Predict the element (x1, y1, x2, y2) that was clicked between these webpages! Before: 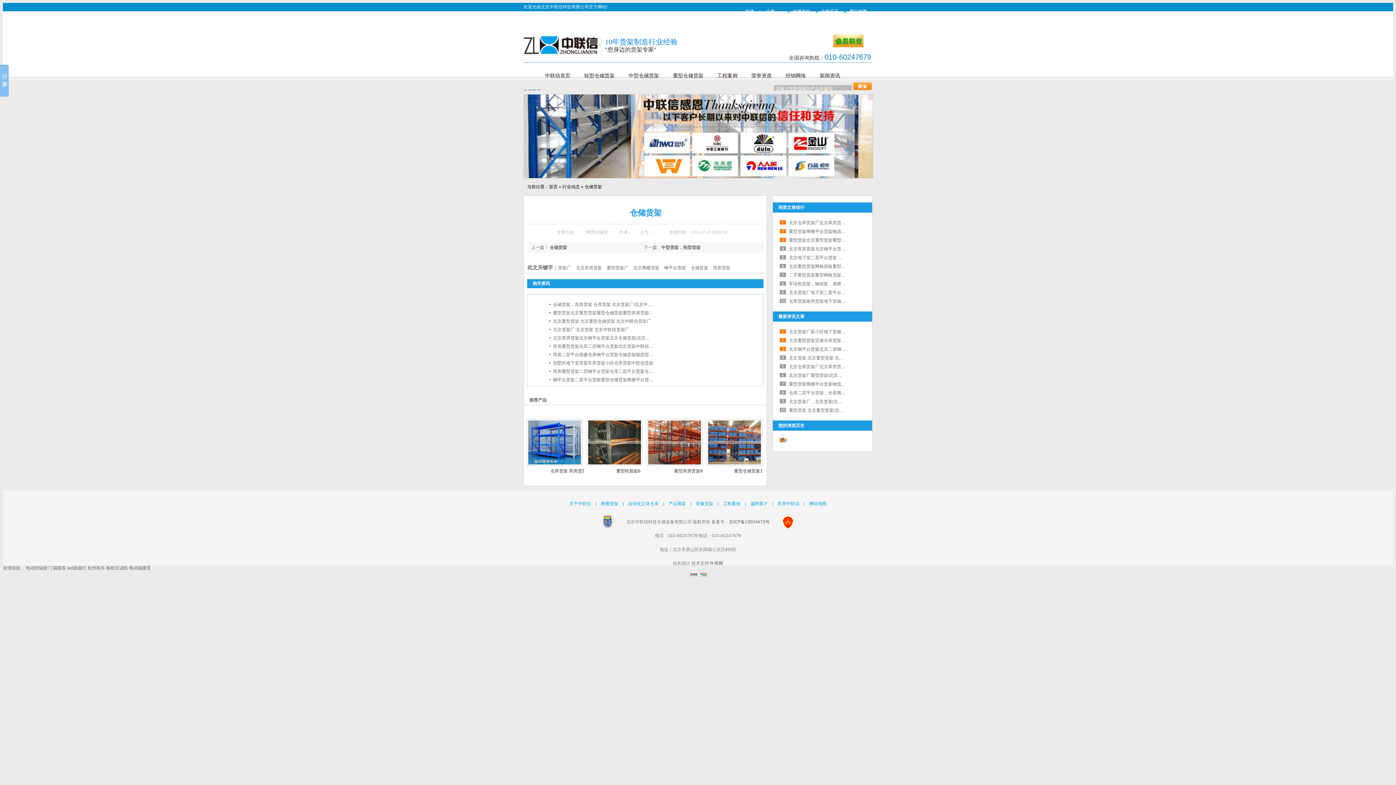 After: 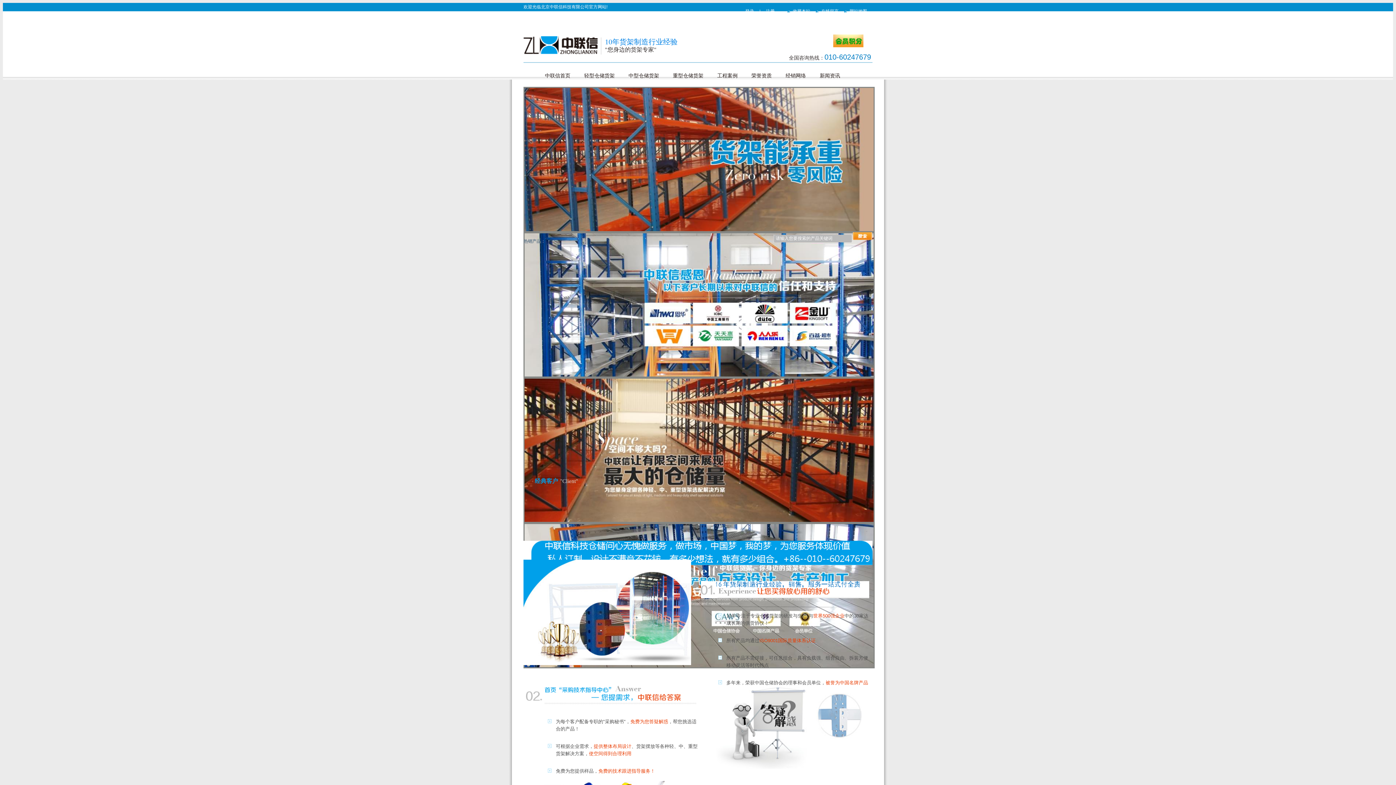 Action: label: 首页 bbox: (549, 184, 557, 189)